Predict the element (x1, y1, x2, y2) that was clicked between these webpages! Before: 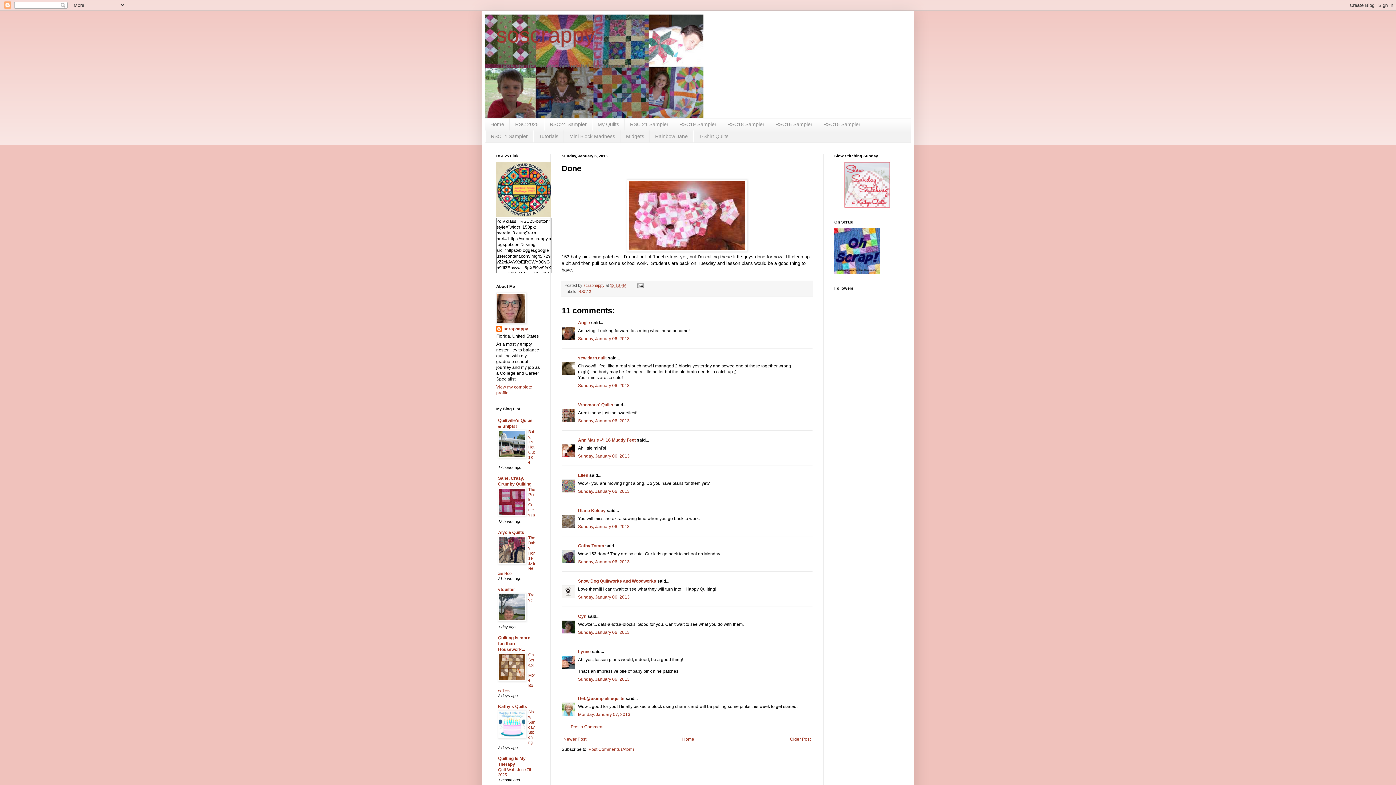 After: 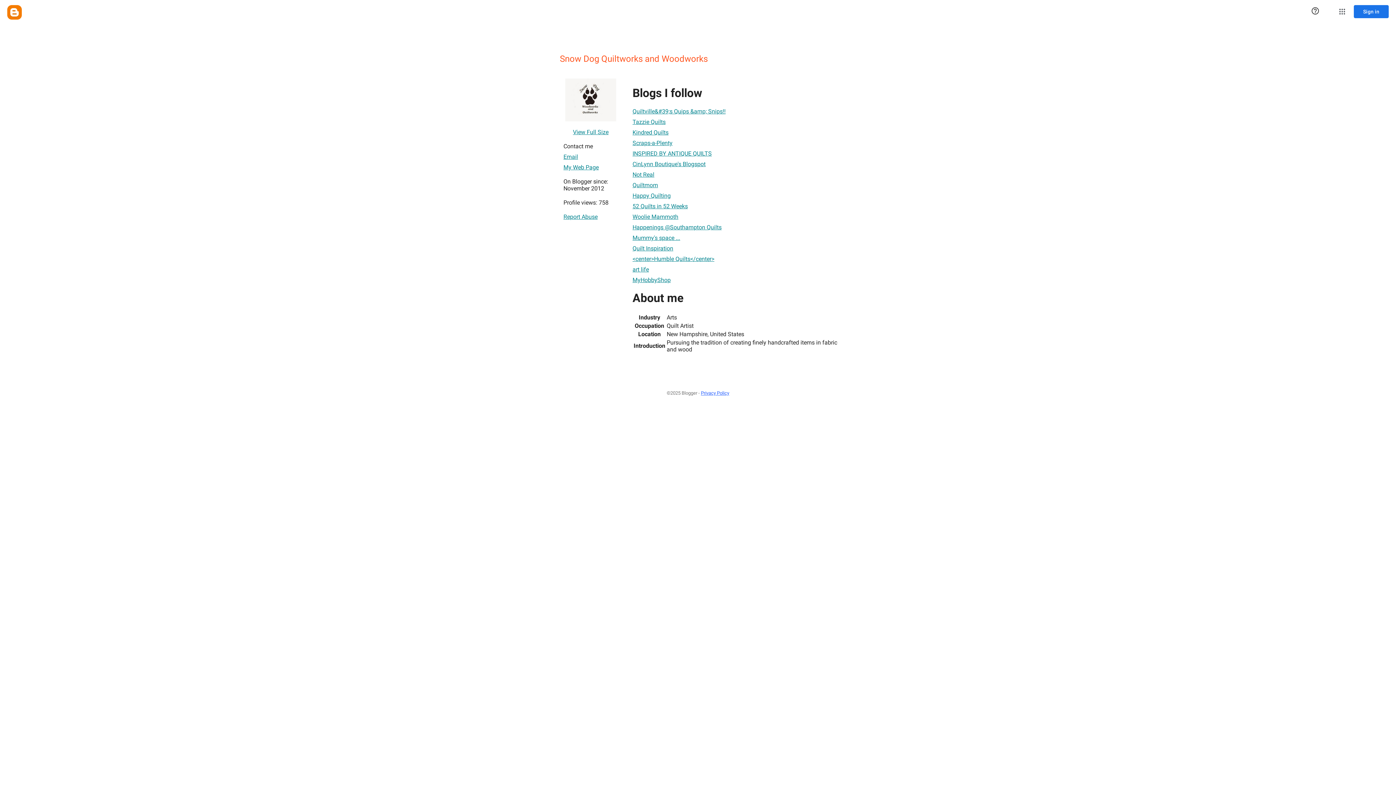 Action: bbox: (578, 579, 656, 584) label: Snow Dog Quiltworks and Woodworks